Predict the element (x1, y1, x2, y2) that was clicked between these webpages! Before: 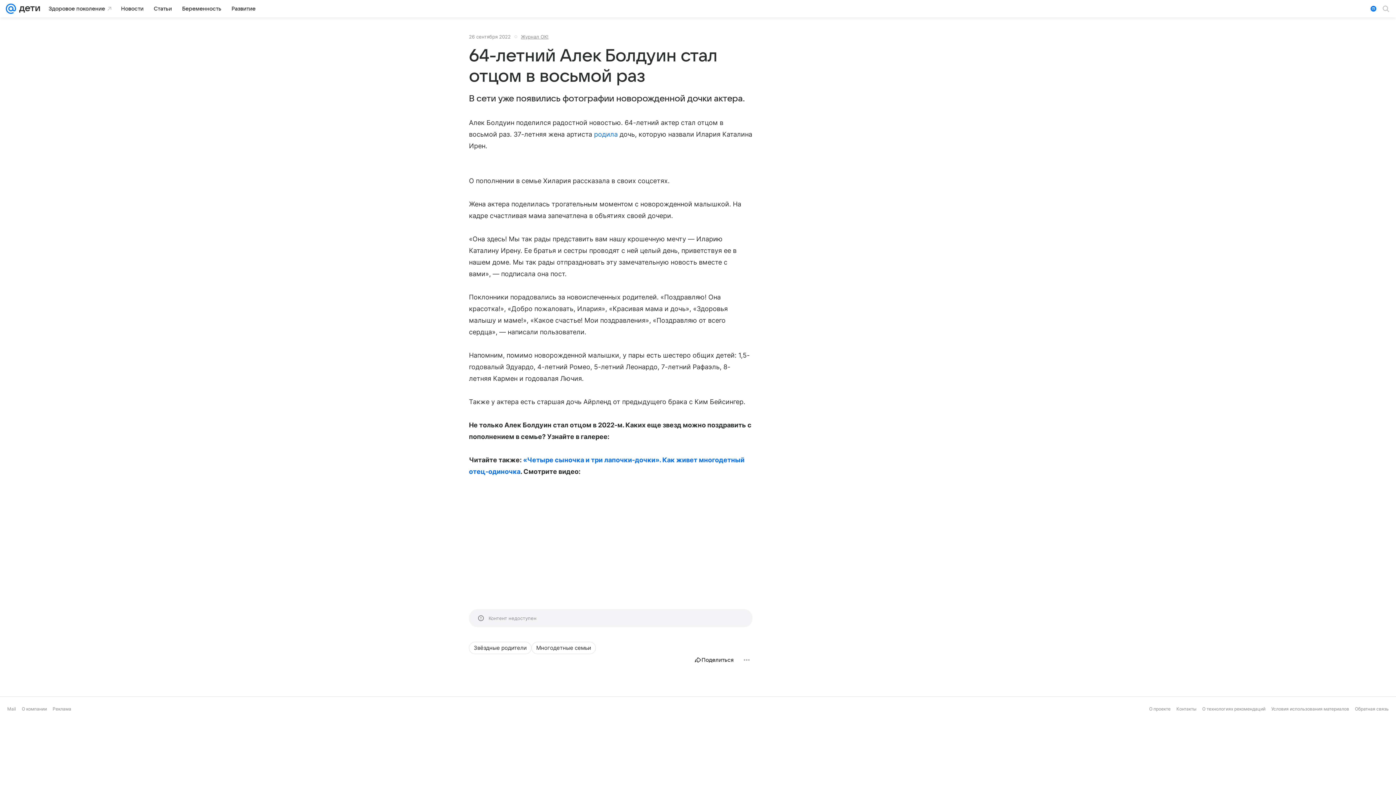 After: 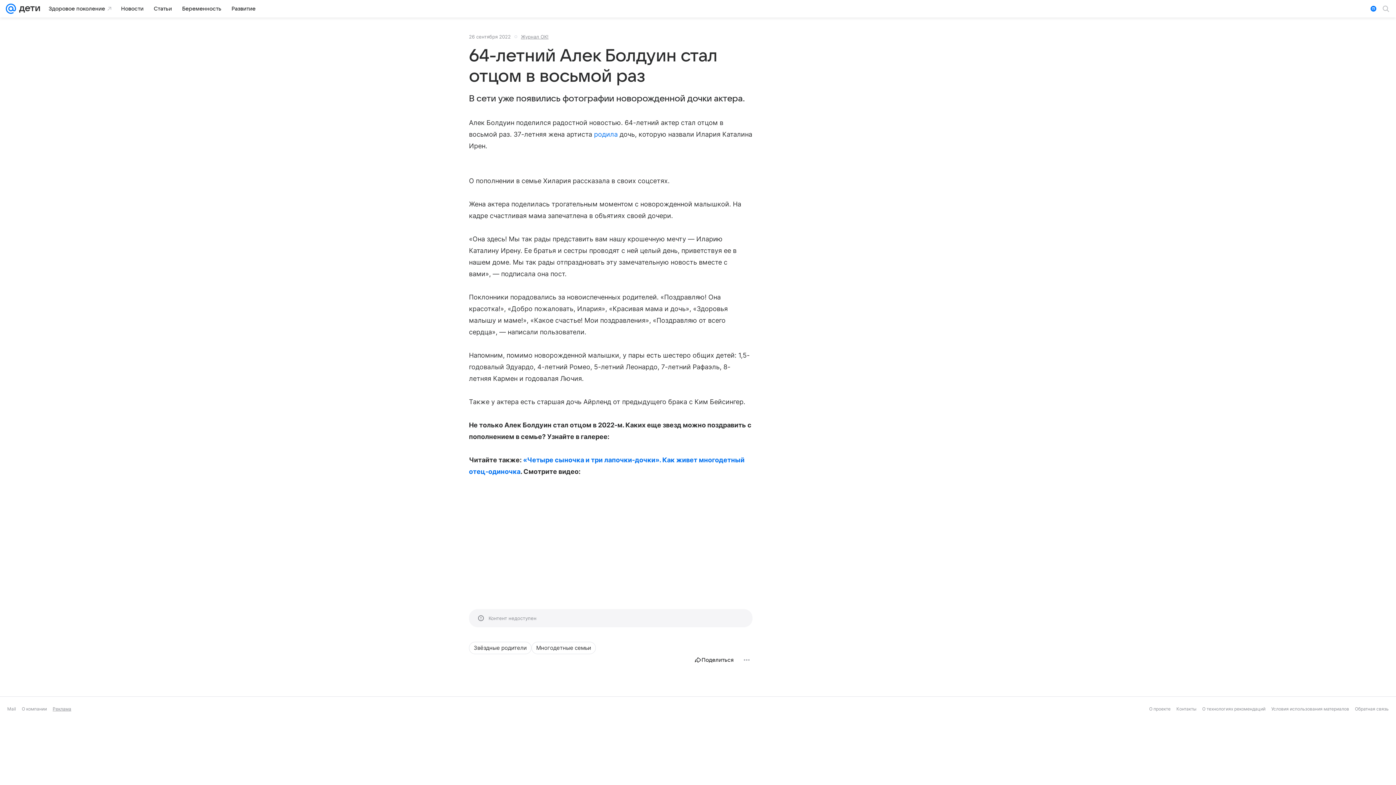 Action: bbox: (52, 706, 71, 712) label: Реклама